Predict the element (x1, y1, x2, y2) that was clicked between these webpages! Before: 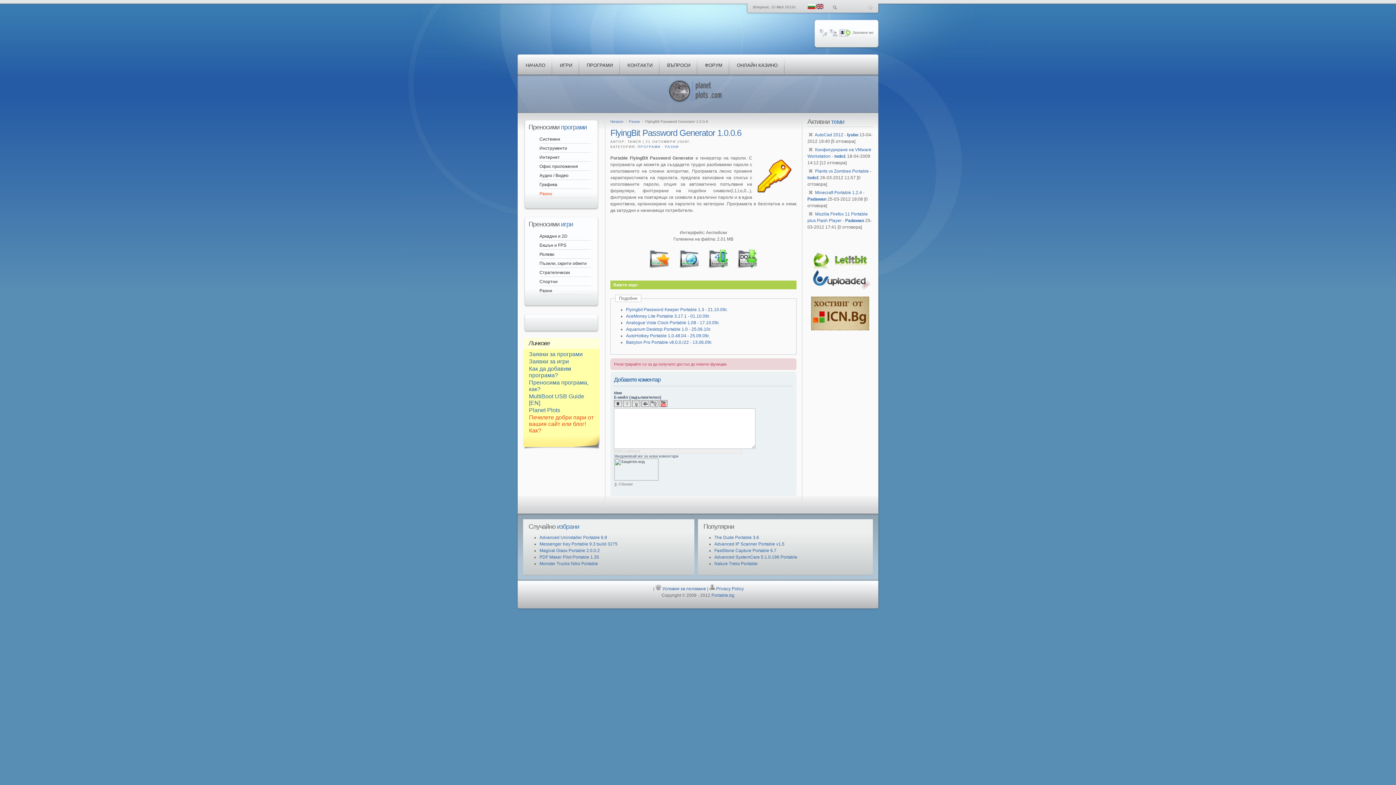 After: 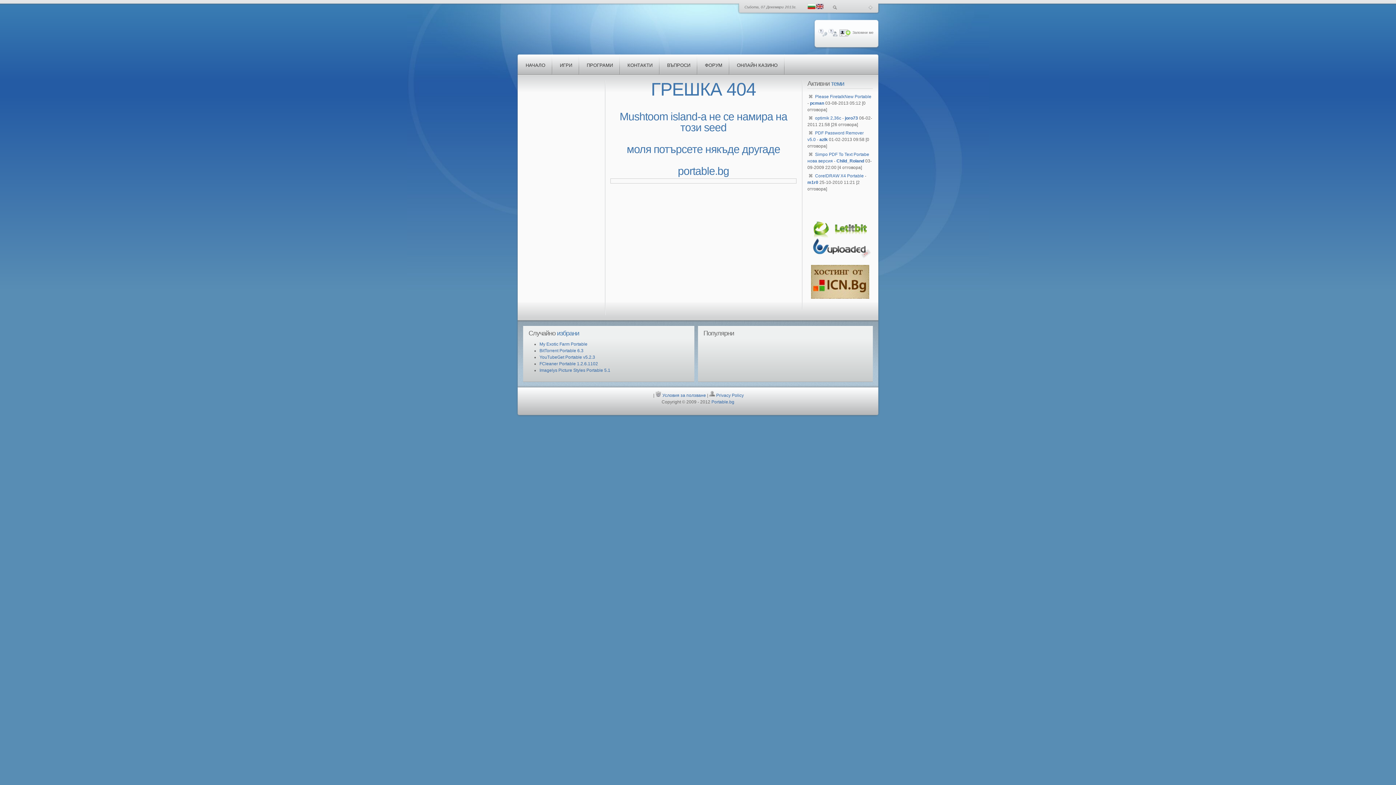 Action: bbox: (816, 6, 824, 10)